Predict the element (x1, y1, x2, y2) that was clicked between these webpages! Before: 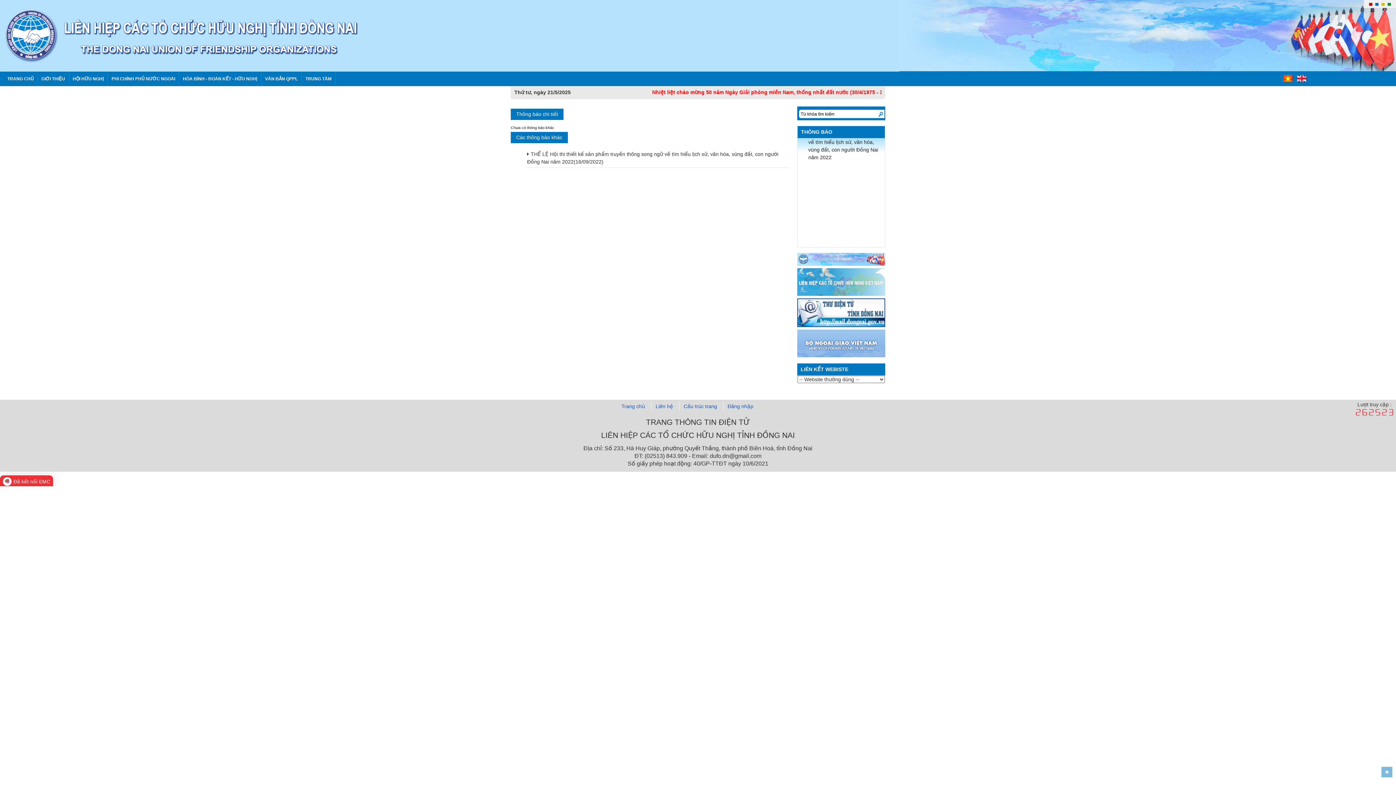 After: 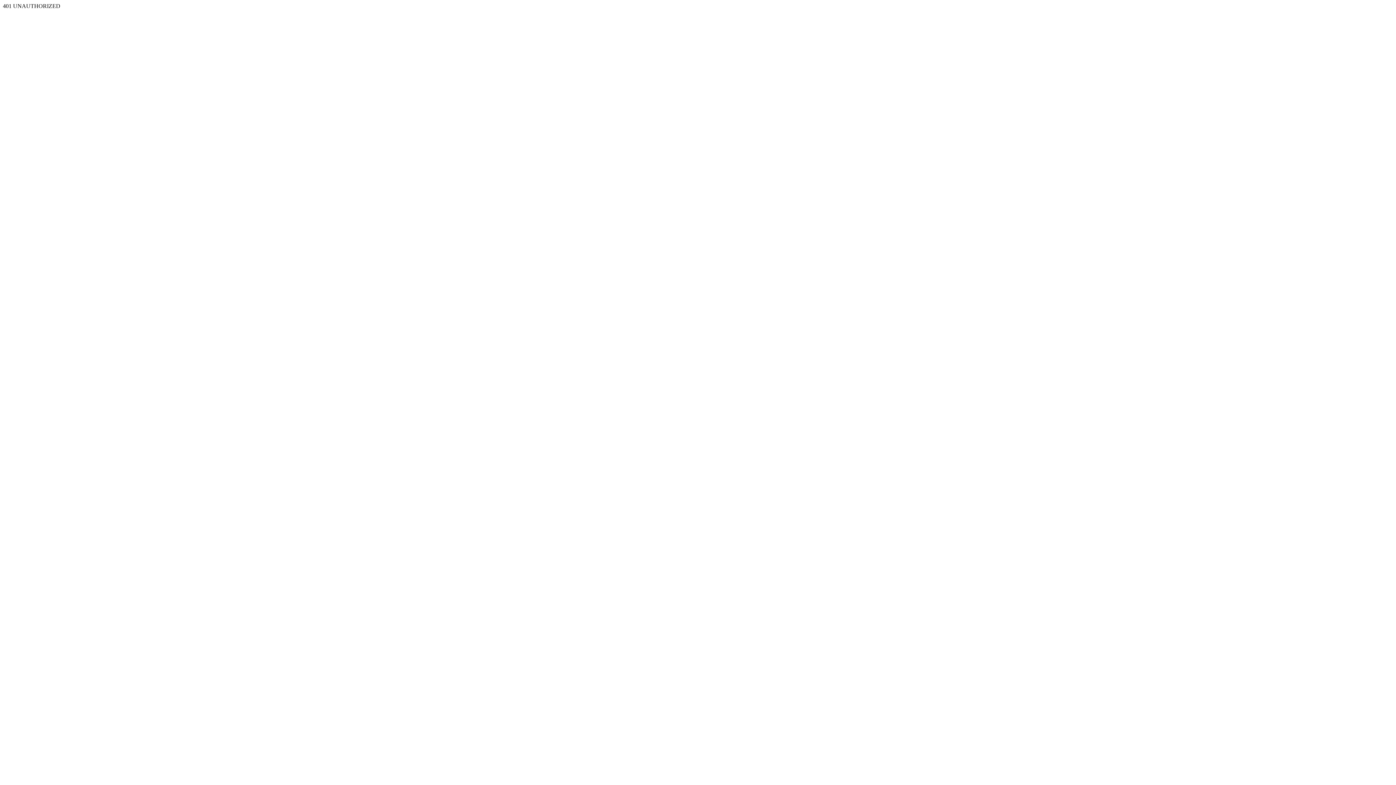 Action: label: Đăng nhập bbox: (723, 401, 758, 411)